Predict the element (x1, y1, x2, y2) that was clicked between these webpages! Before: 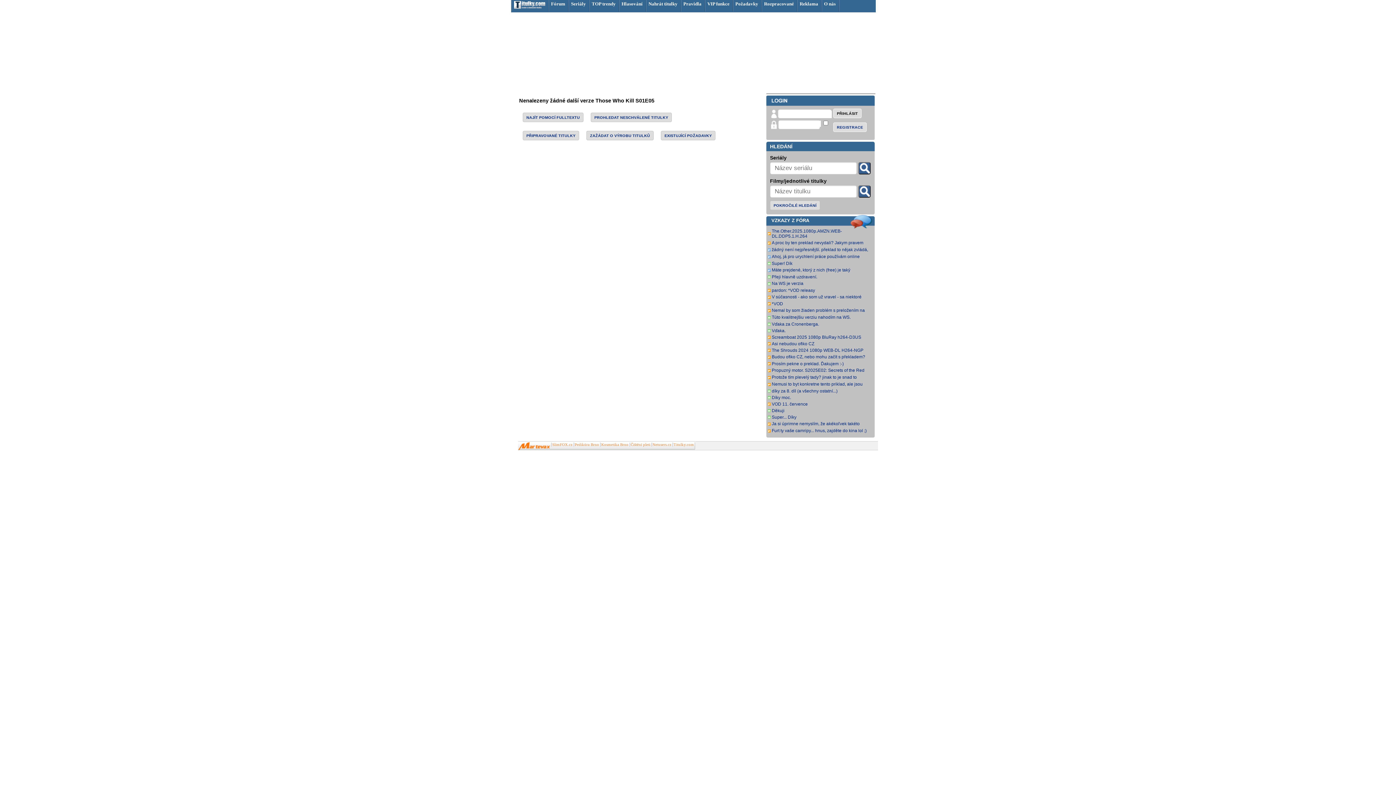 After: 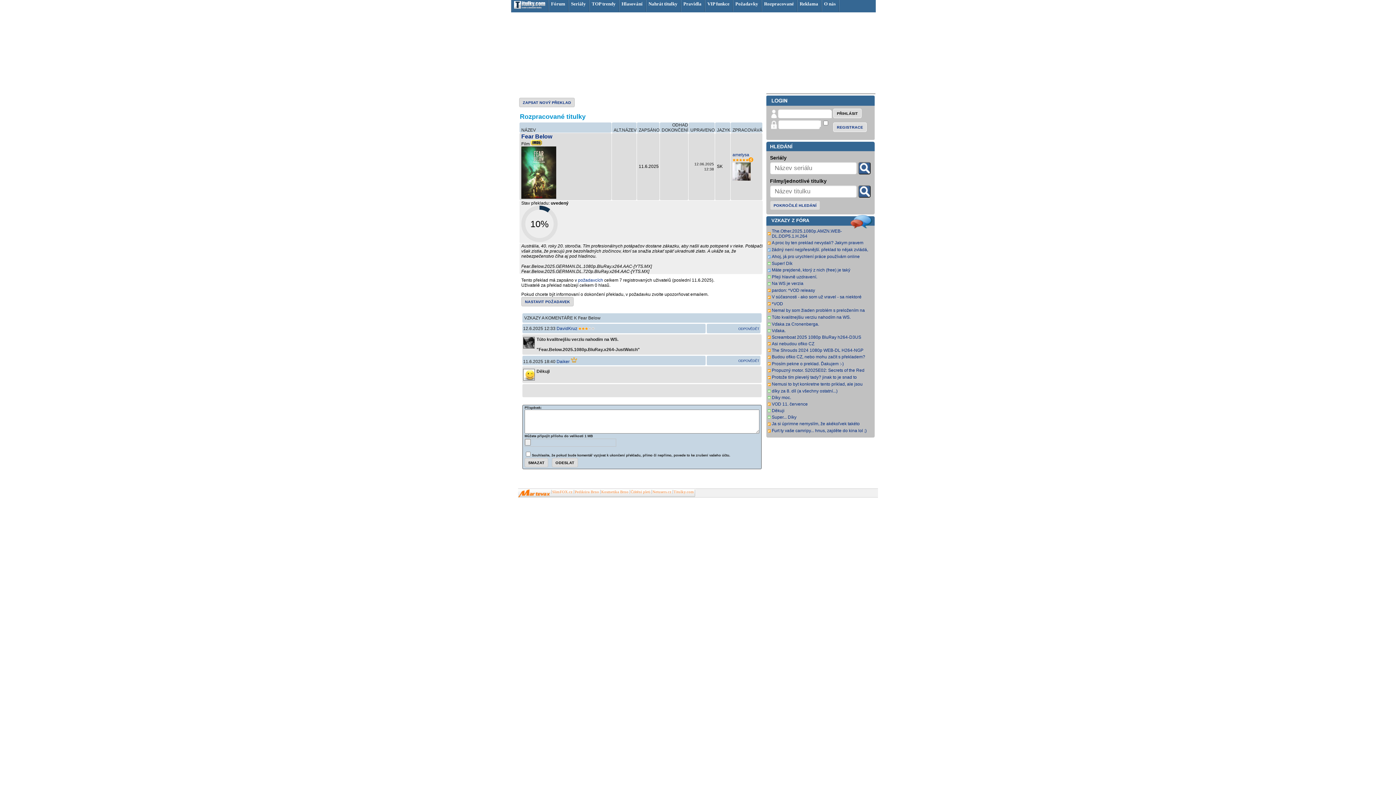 Action: bbox: (772, 314, 874, 320) label: Túto kvalitnejšiu verziu nahodím na WS. "Fear.Below.2025.1080p.BluRay.x264-JustWatch"